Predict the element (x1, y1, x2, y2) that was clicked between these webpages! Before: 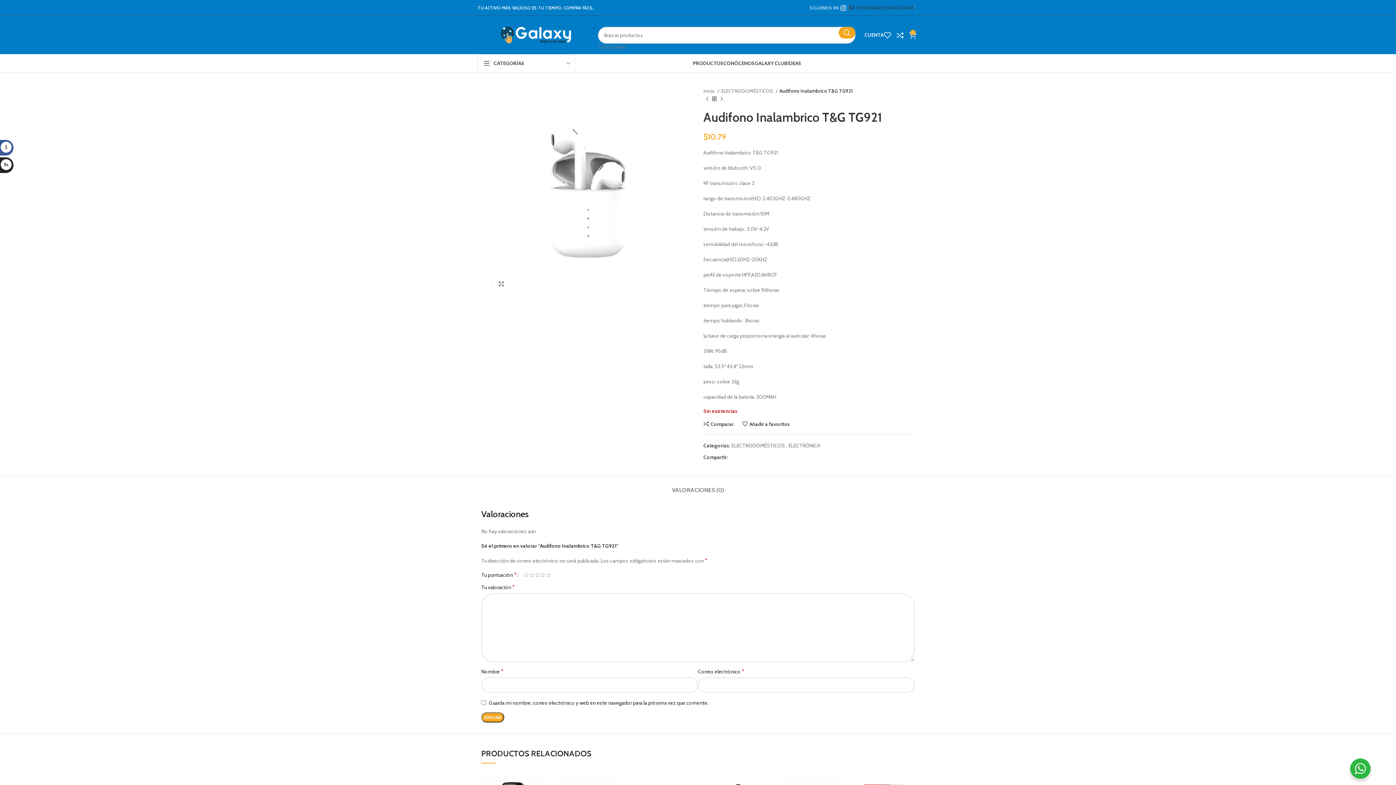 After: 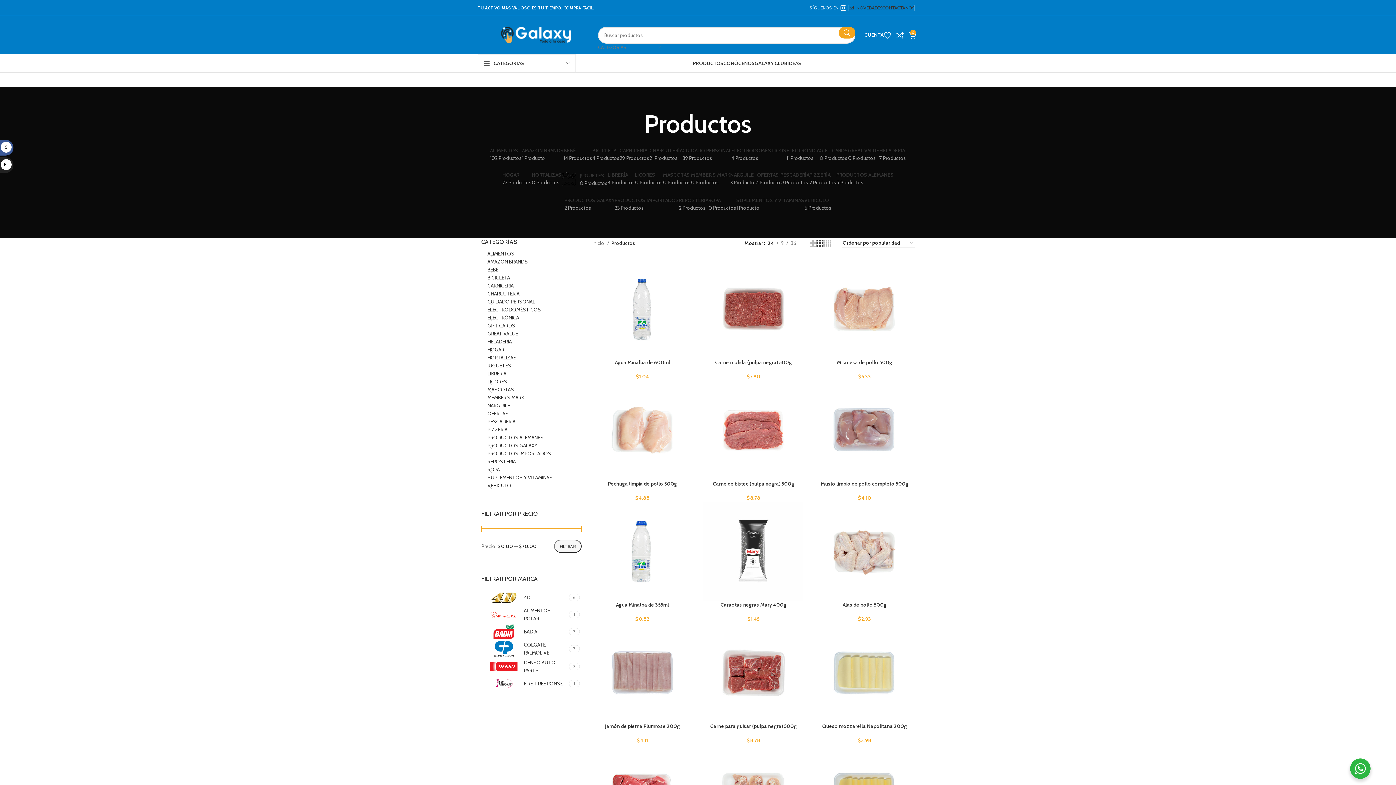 Action: bbox: (710, 95, 718, 102)